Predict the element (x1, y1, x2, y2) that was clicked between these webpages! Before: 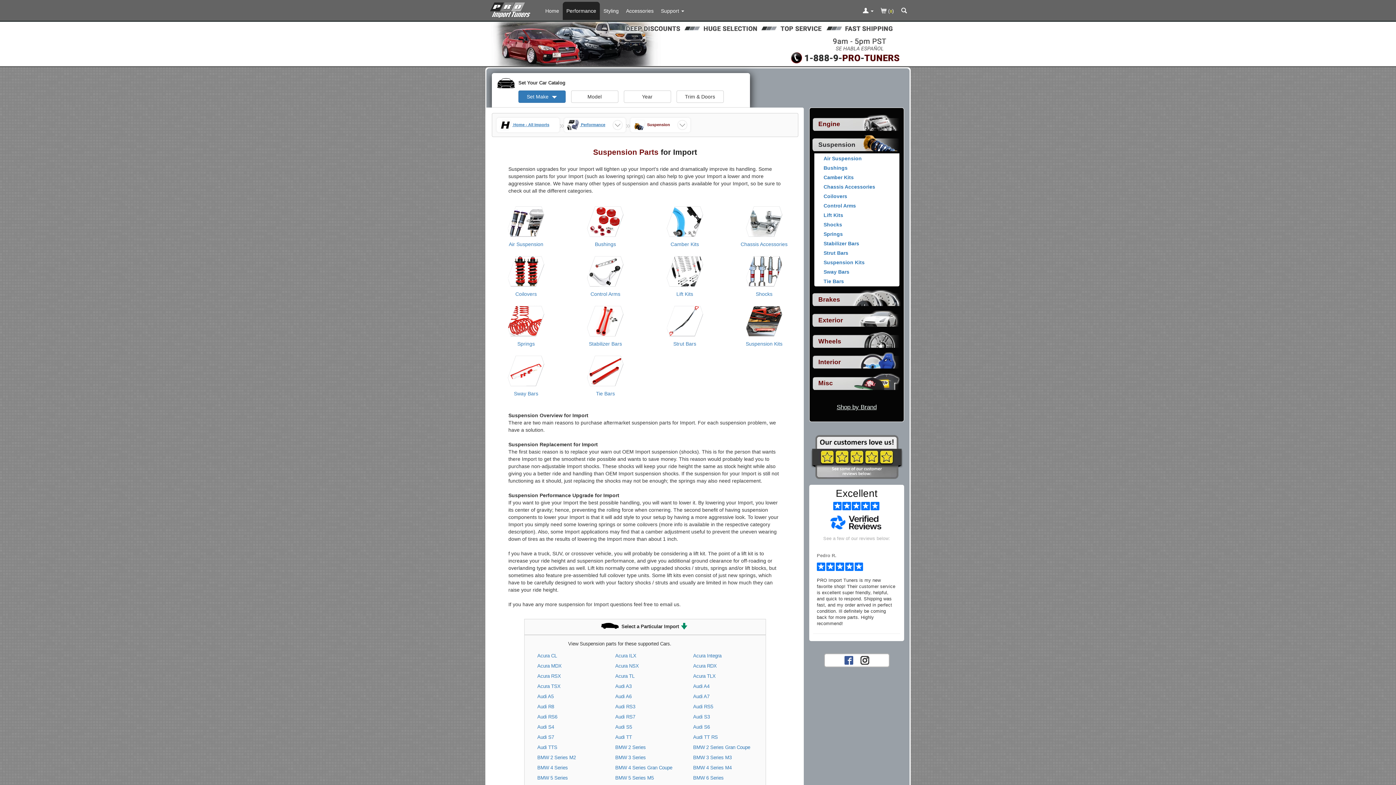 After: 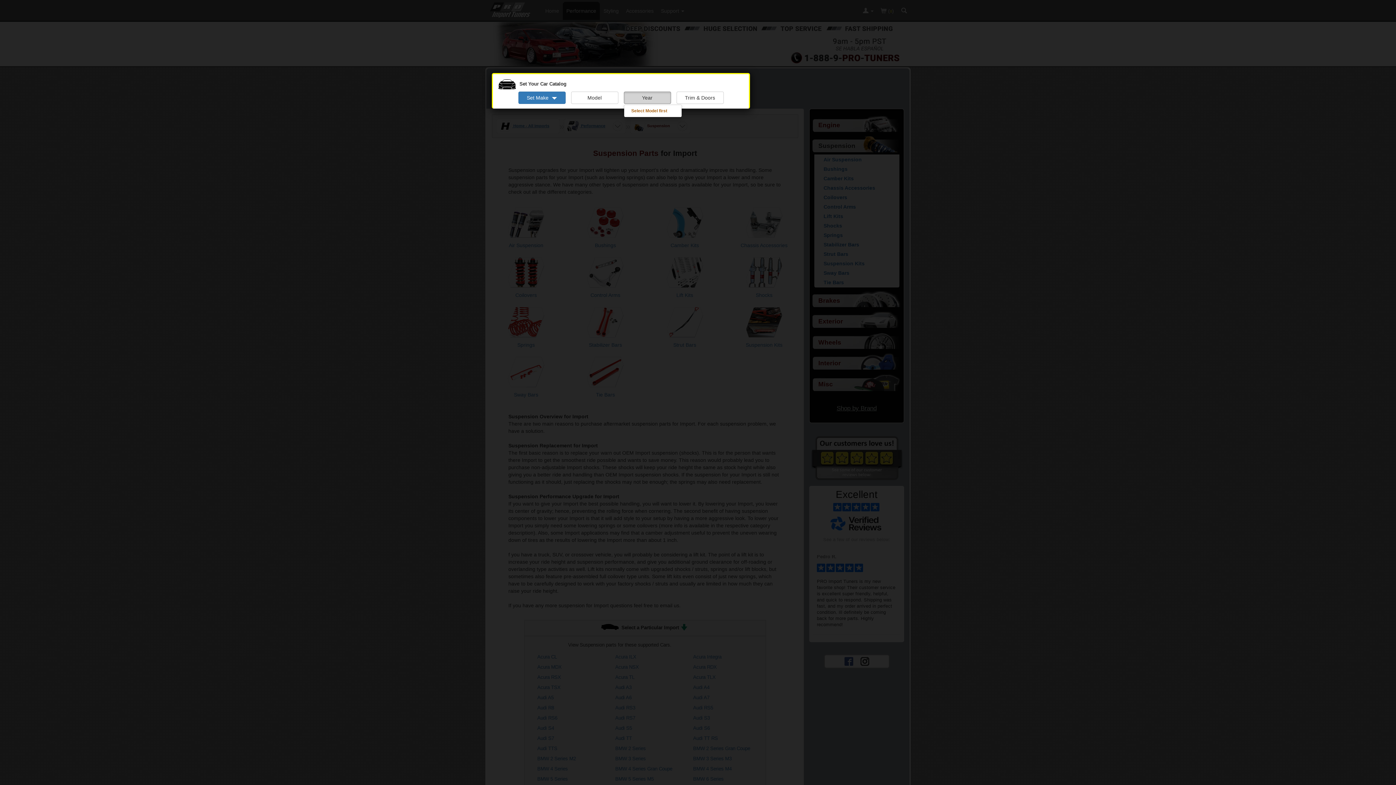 Action: bbox: (623, 90, 671, 102) label: Year